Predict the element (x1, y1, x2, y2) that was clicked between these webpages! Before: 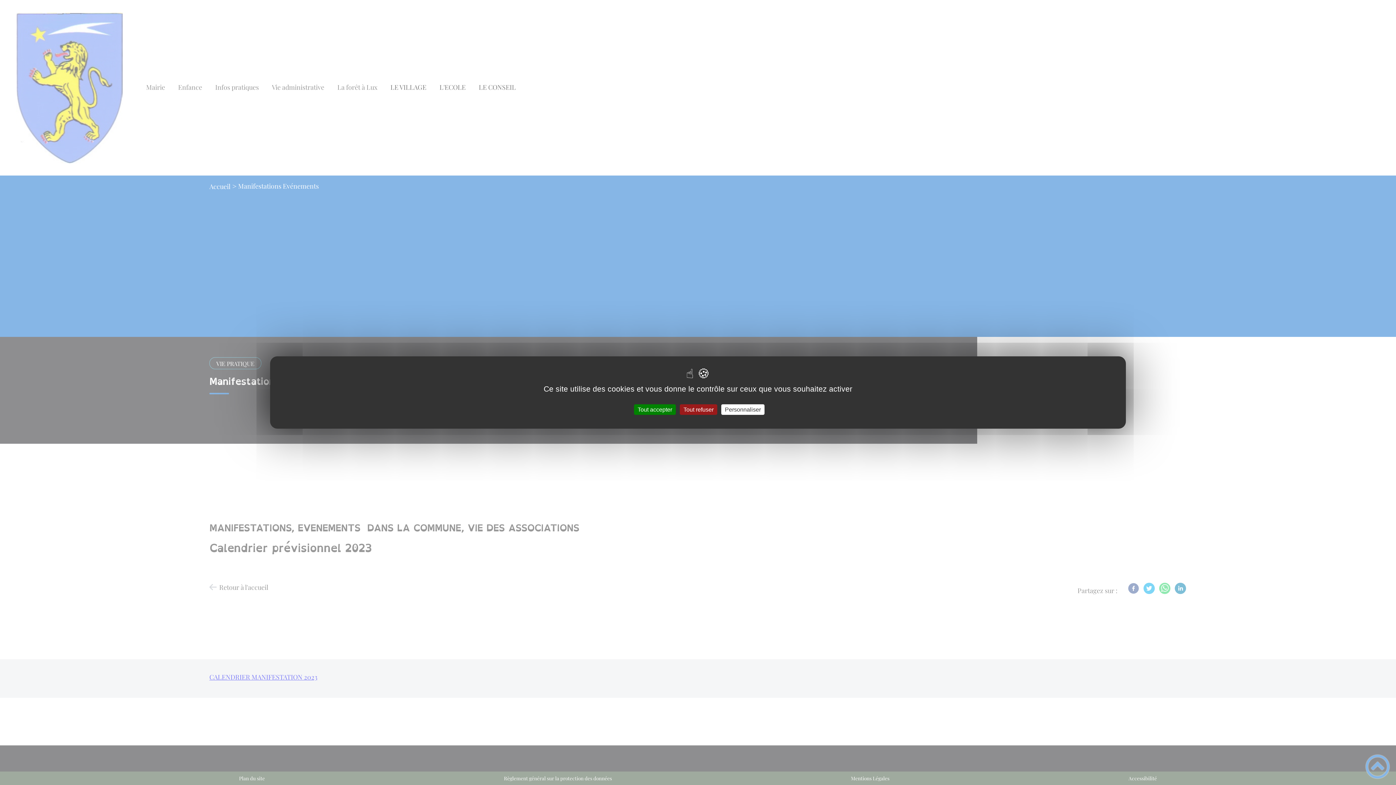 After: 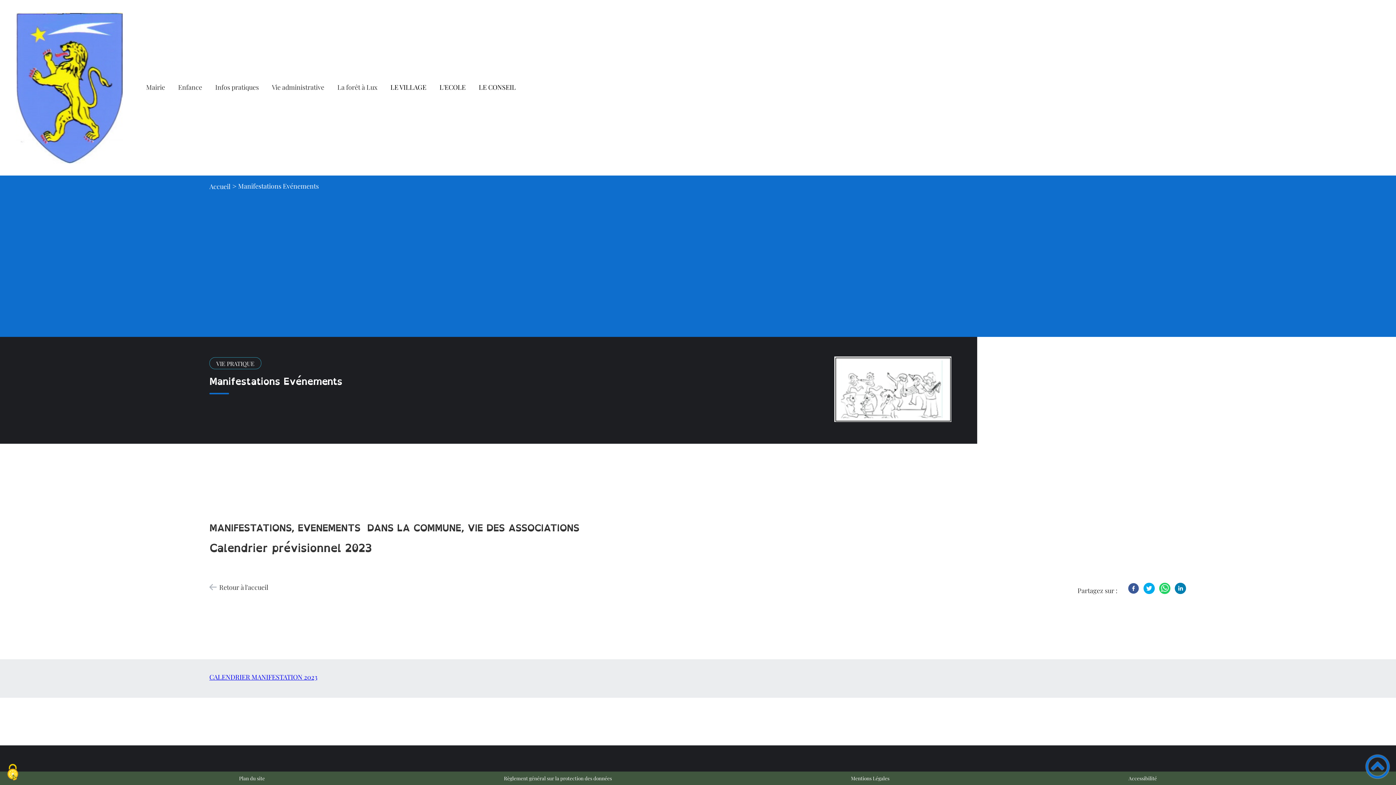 Action: label: Tout accepter bbox: (634, 404, 676, 415)